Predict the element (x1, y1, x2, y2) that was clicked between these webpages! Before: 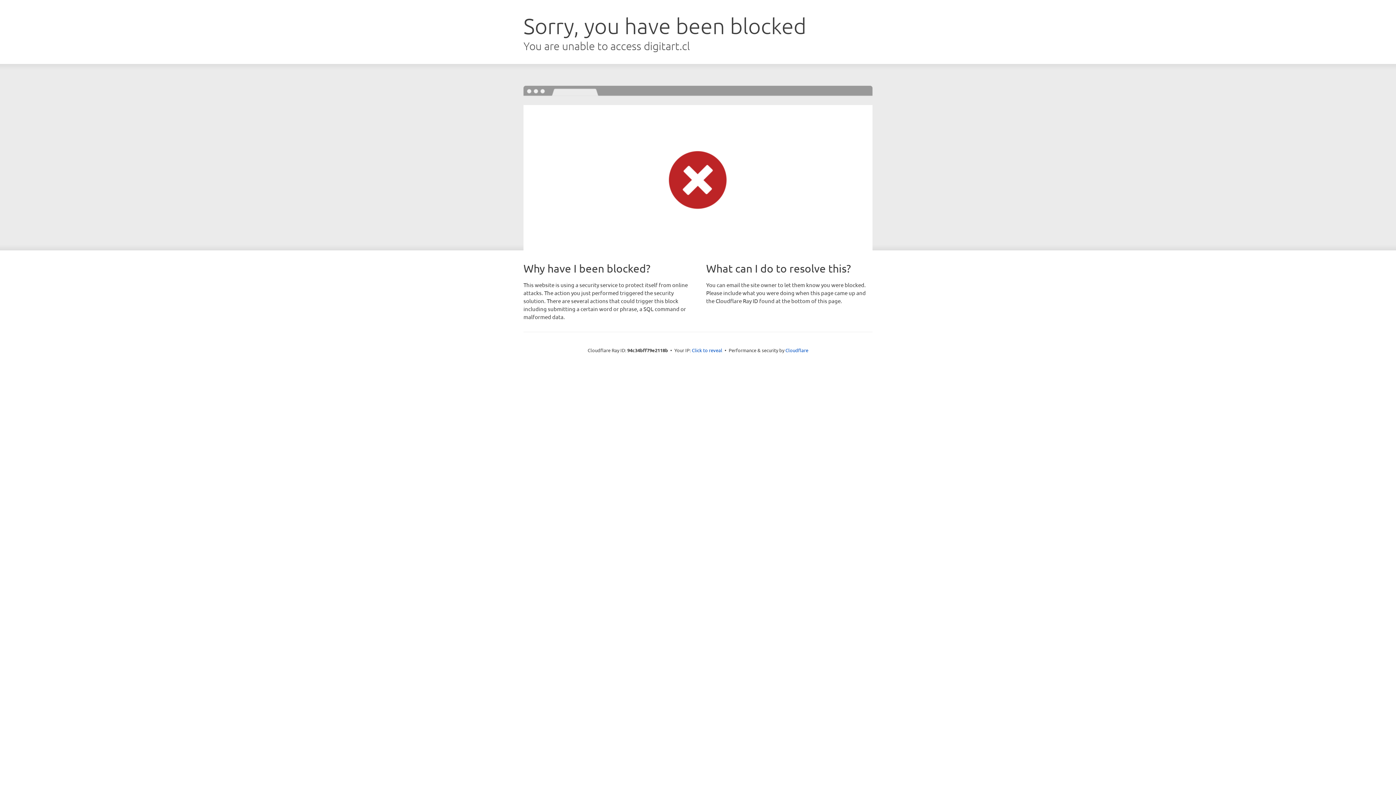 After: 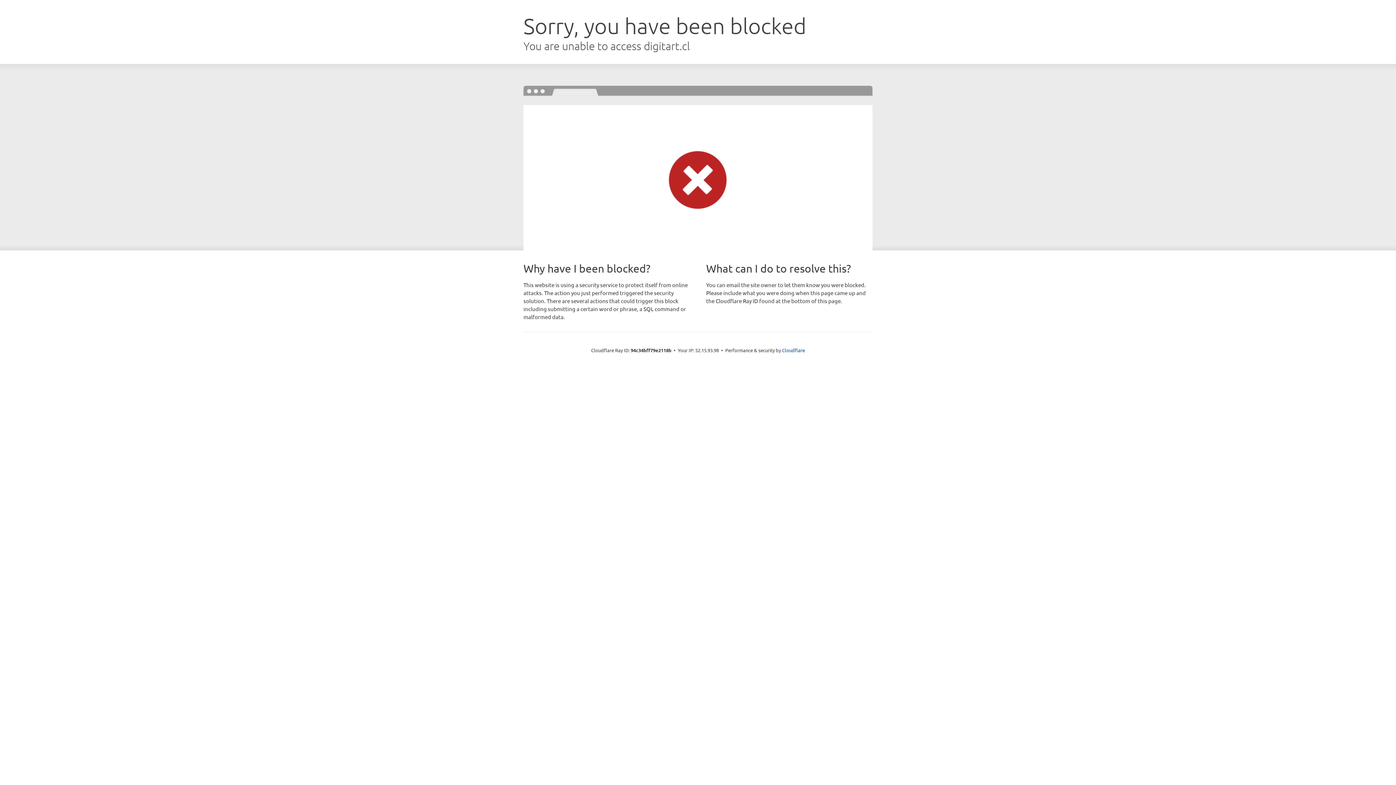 Action: label: Click to reveal bbox: (692, 346, 722, 353)